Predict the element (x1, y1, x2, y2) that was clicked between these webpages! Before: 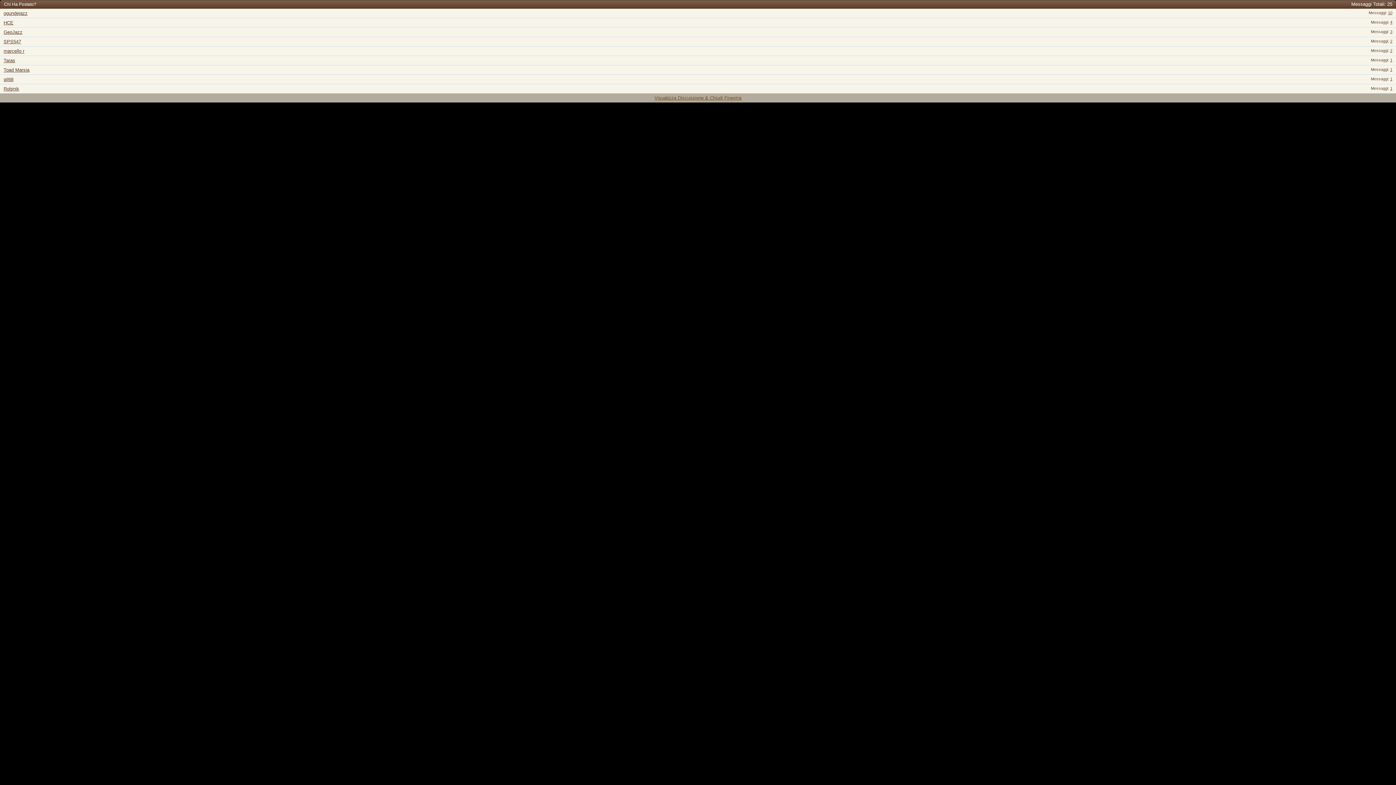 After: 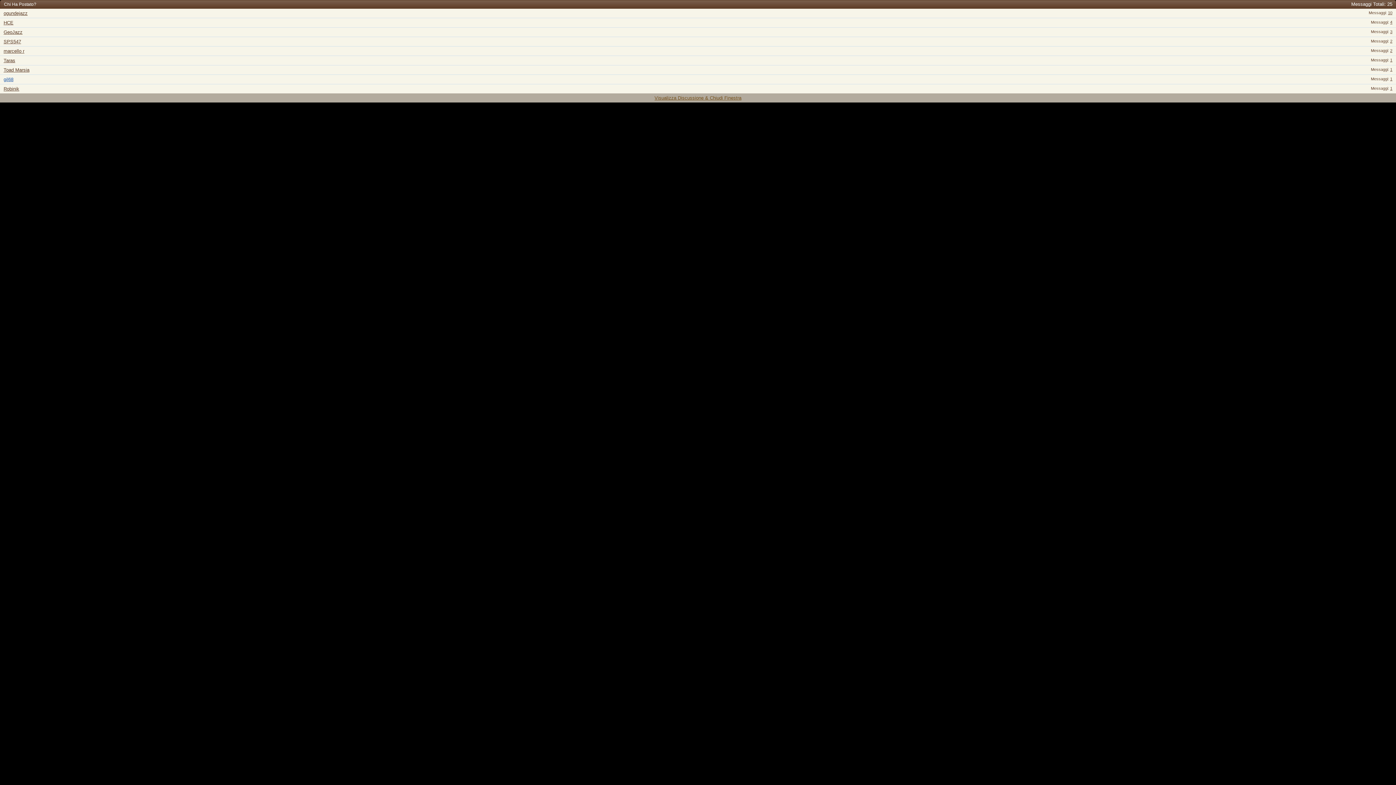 Action: bbox: (3, 76, 13, 82) label: gil68